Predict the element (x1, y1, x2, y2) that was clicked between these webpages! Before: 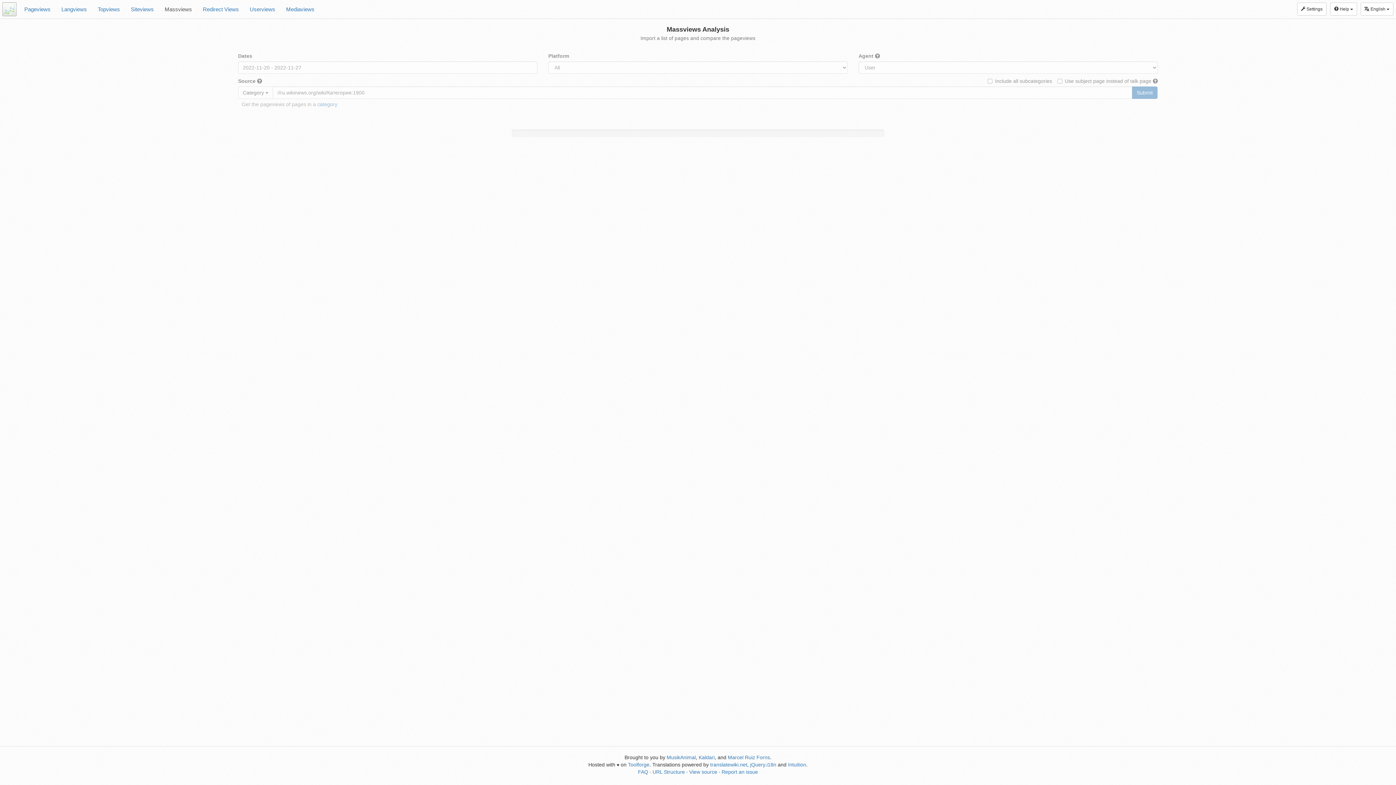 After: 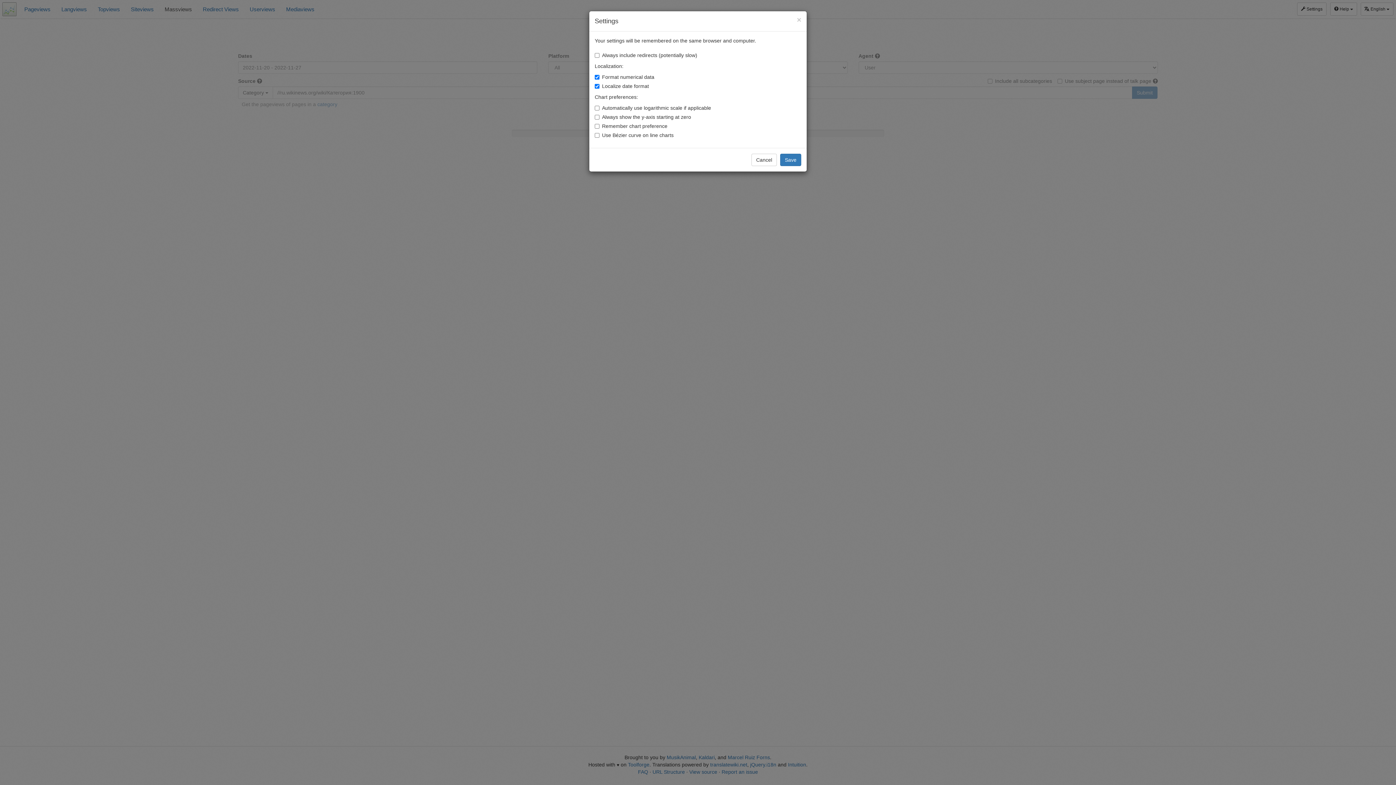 Action: label:  Settings bbox: (1297, 2, 1326, 15)